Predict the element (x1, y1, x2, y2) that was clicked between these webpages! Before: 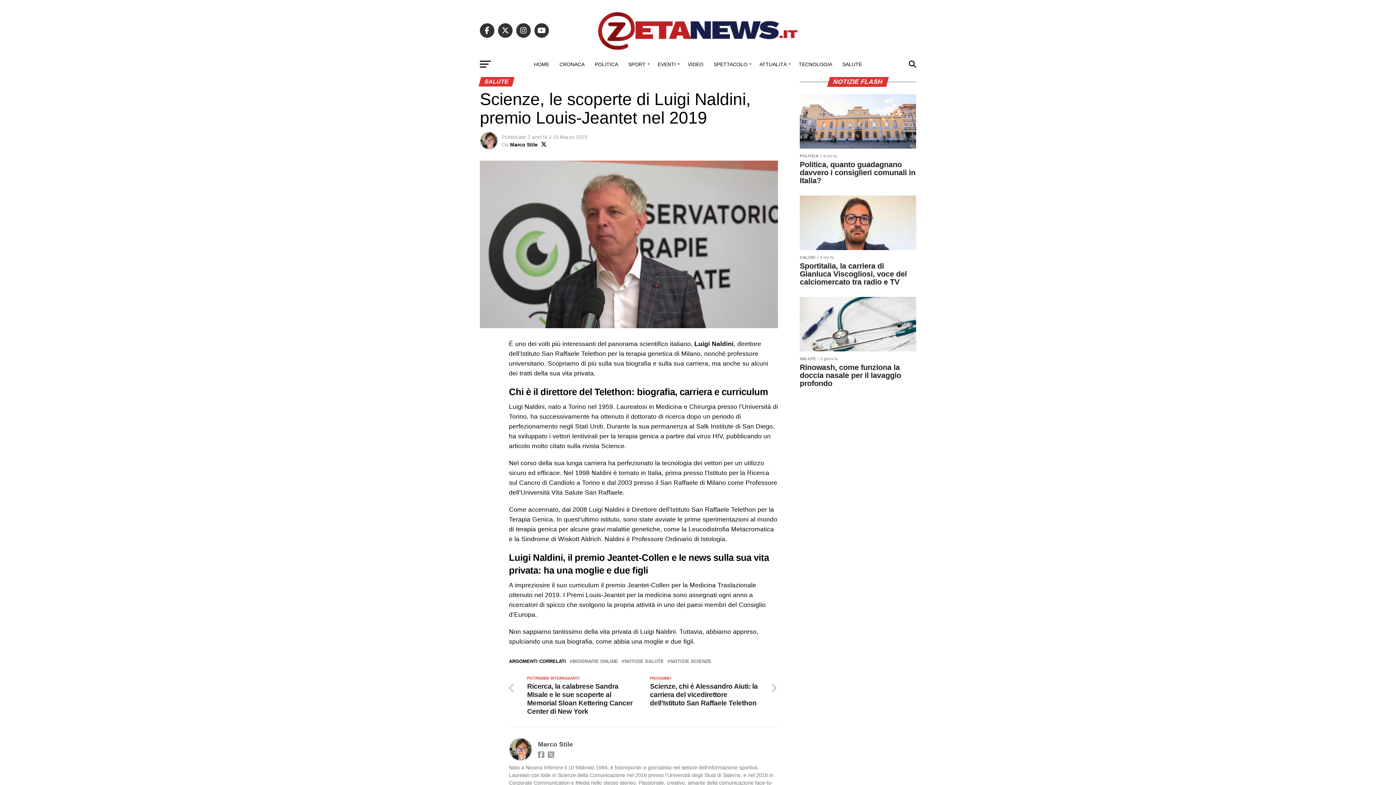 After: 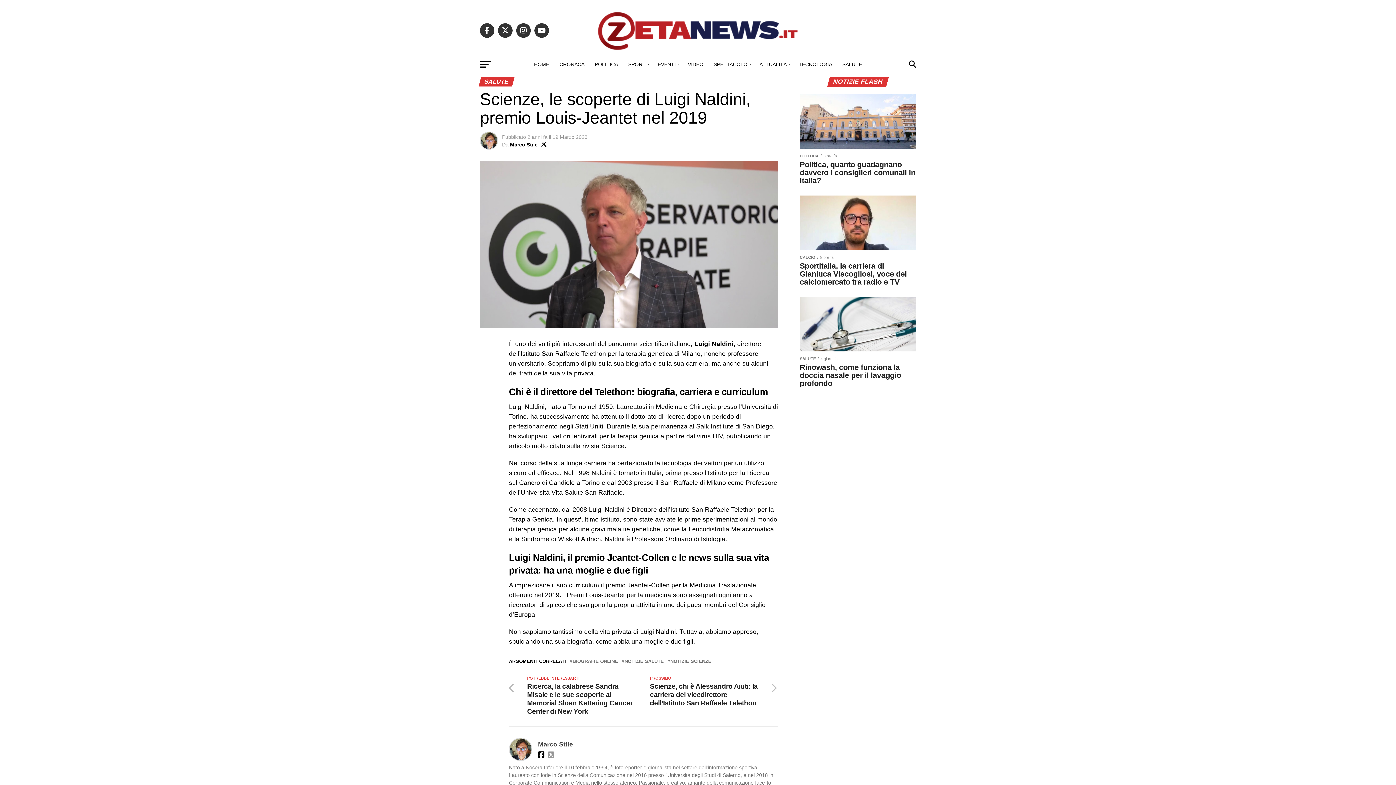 Action: bbox: (538, 751, 546, 757)